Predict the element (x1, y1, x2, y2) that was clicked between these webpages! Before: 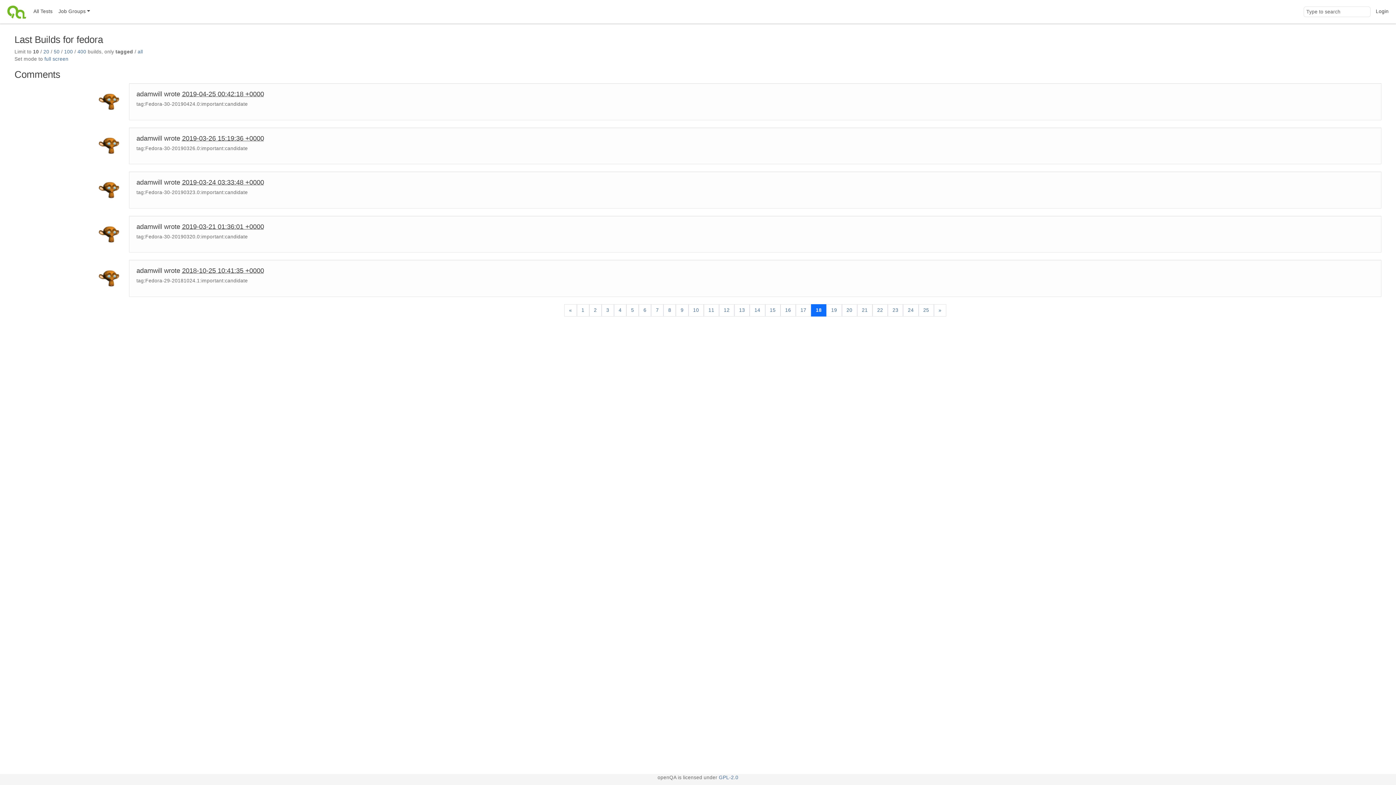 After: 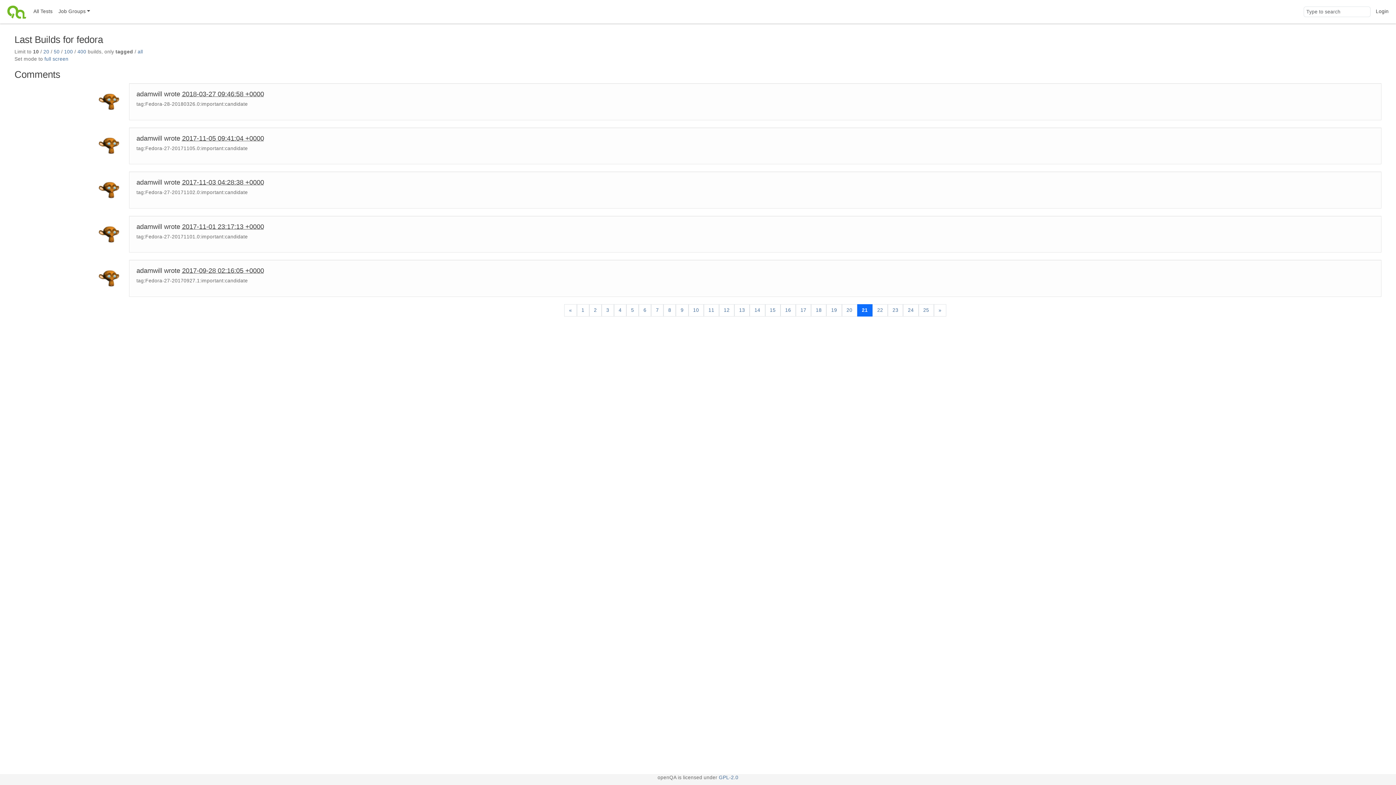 Action: label: 21 bbox: (857, 304, 872, 316)